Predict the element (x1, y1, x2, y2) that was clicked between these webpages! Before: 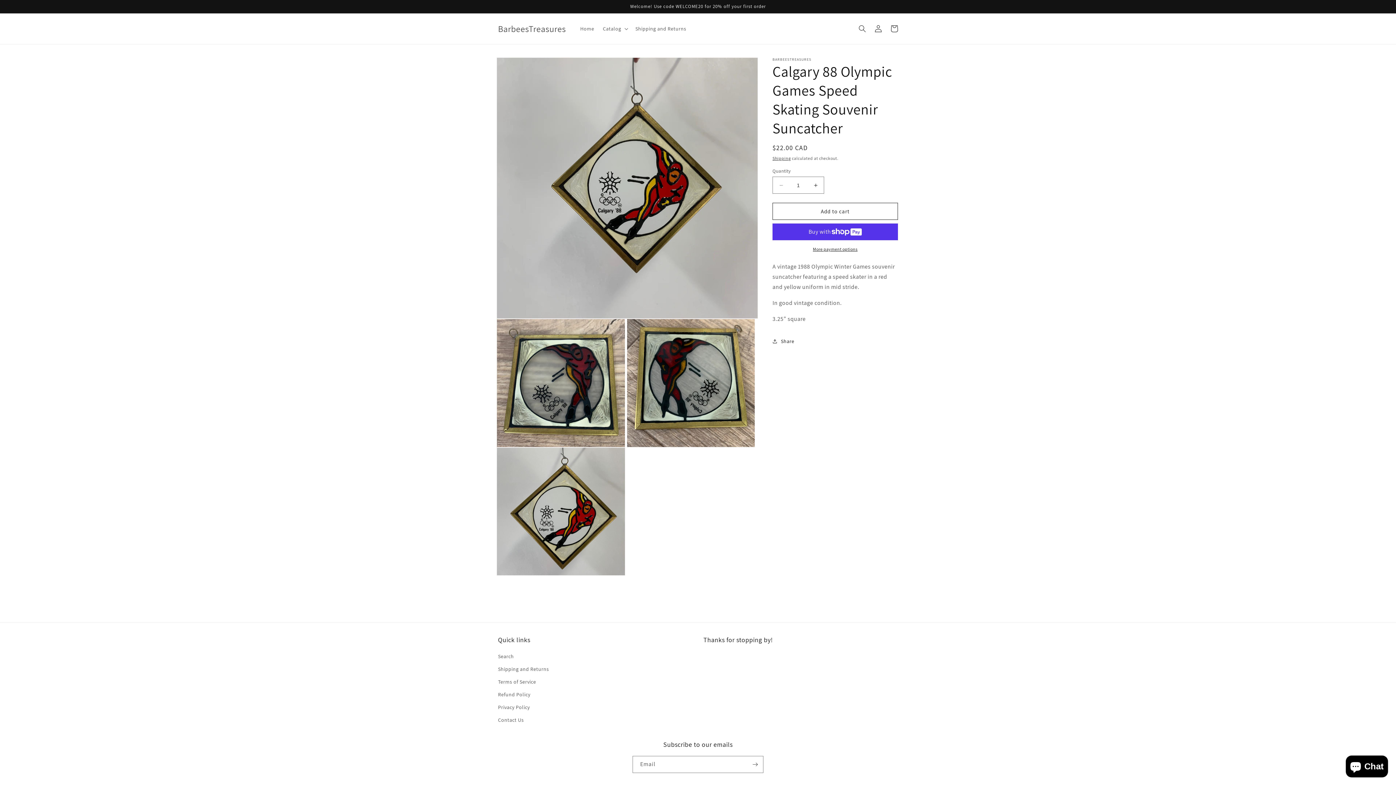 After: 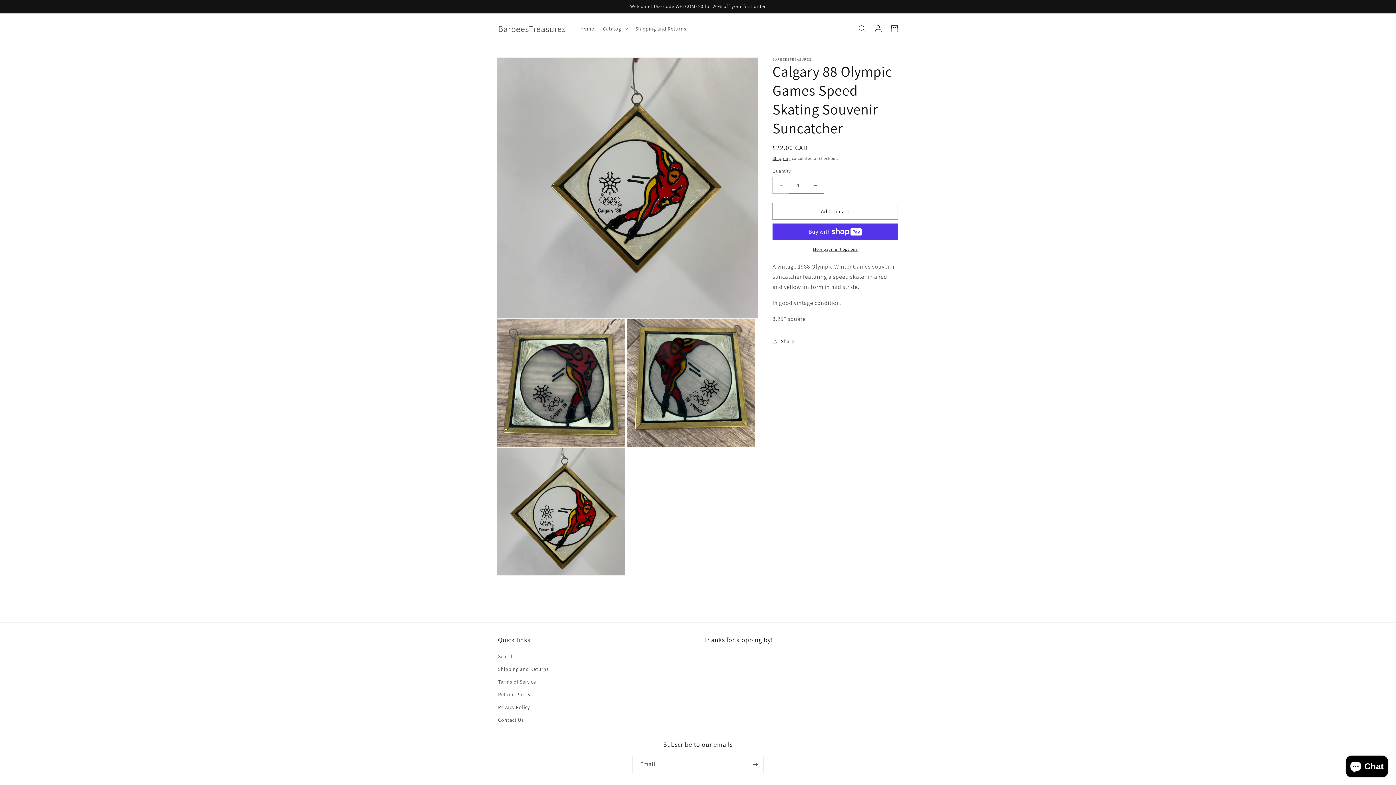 Action: bbox: (773, 176, 789, 193) label: Decrease quantity for Calgary 88 Olympic Games Speed Skating Souvenir Suncatcher